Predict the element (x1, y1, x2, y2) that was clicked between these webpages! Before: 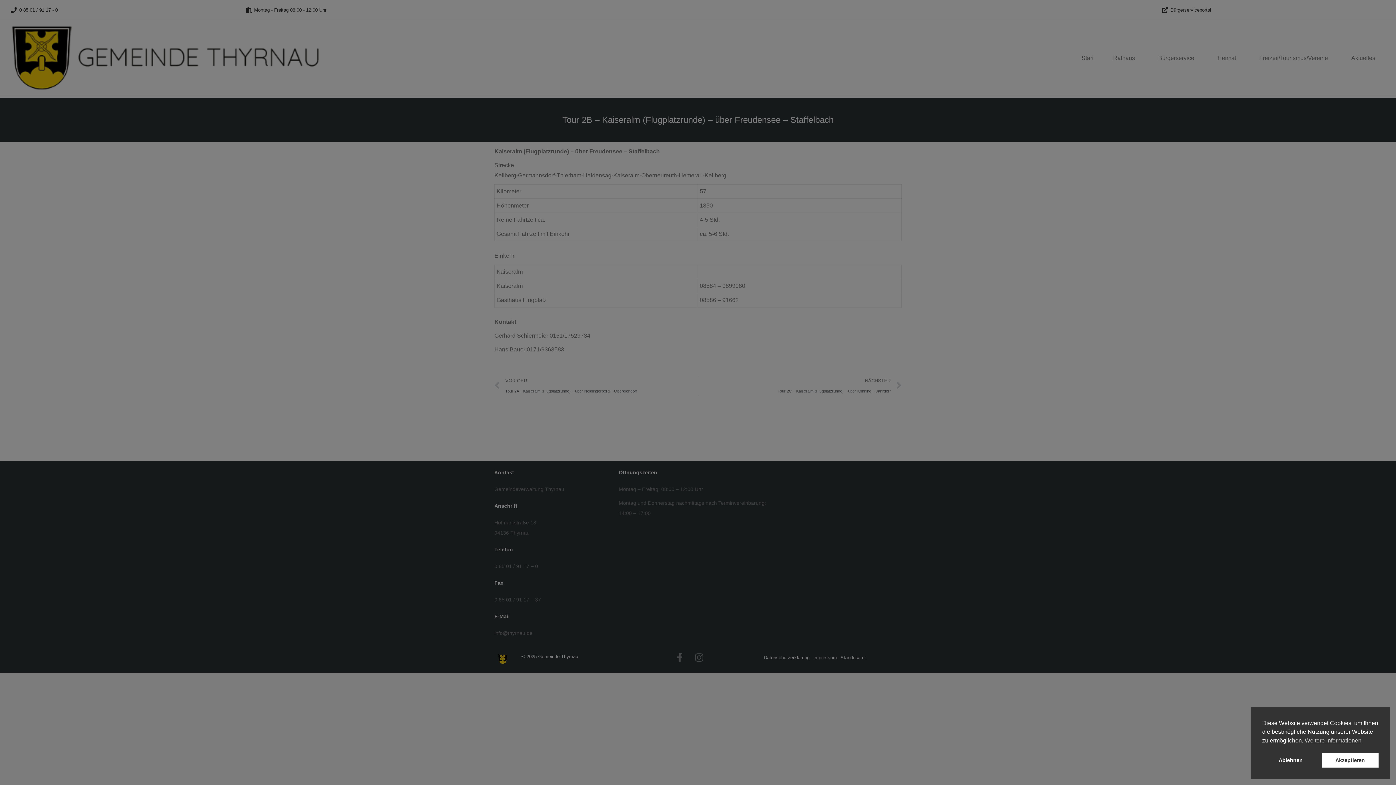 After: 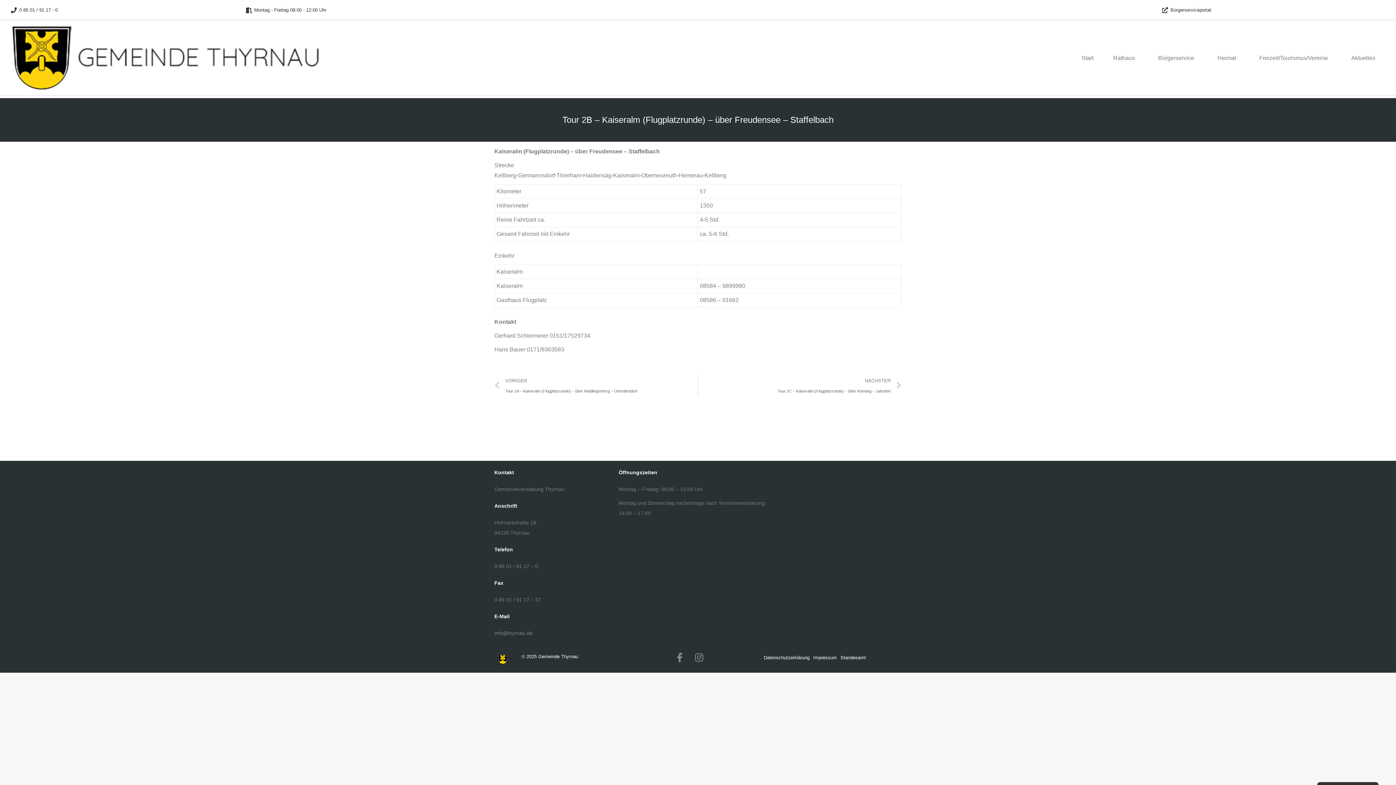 Action: label: Akzeptieren cookies bbox: (1322, 753, 1378, 768)